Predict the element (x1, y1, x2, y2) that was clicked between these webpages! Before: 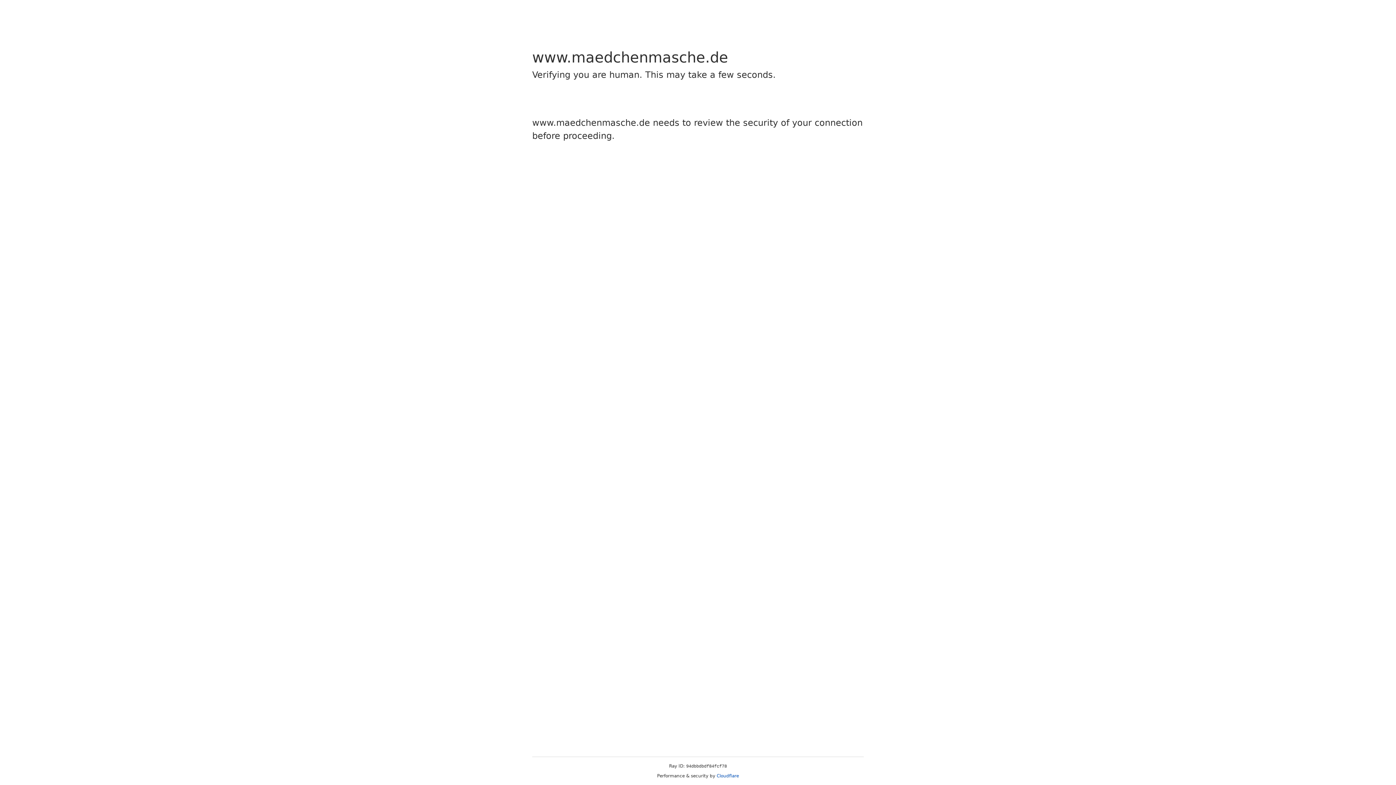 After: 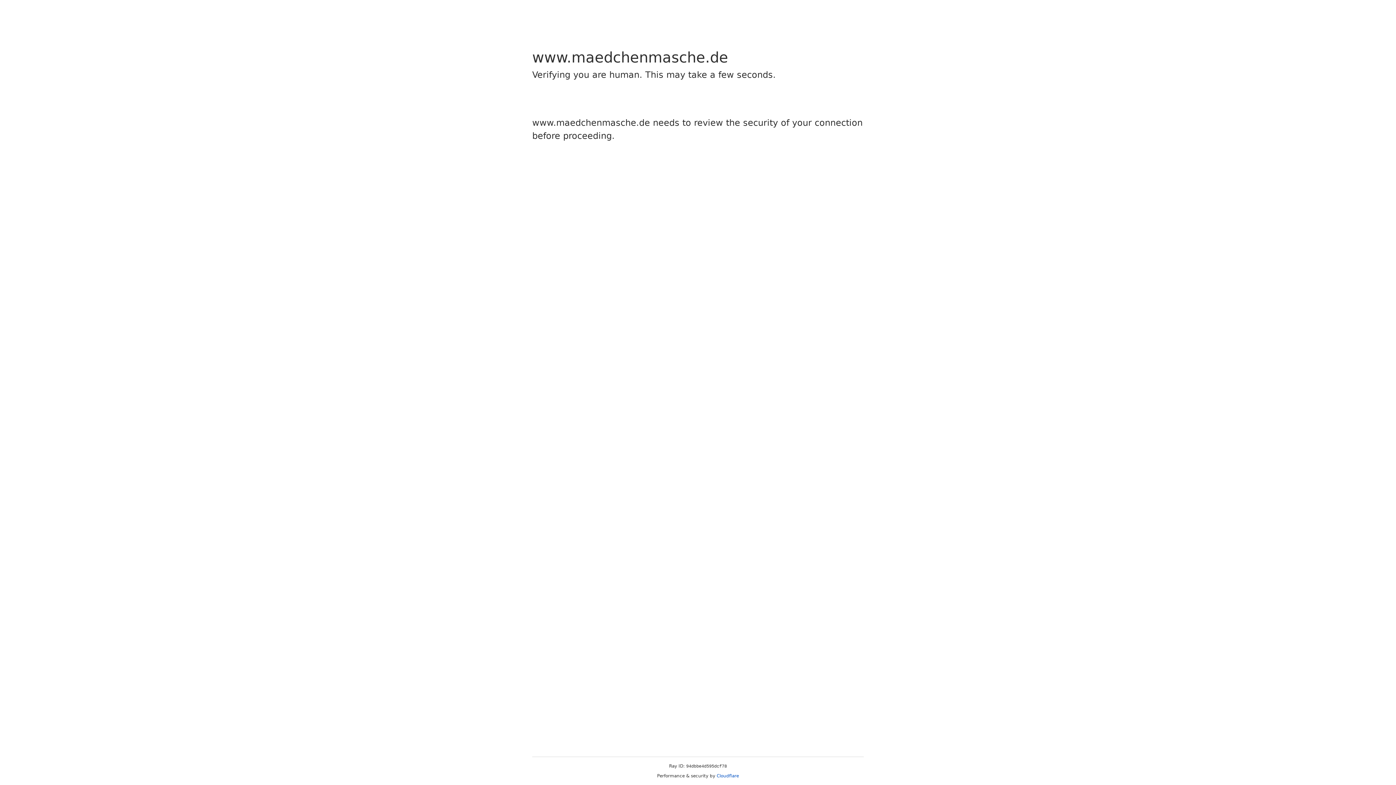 Action: bbox: (716, 773, 739, 778) label: Cloudflare